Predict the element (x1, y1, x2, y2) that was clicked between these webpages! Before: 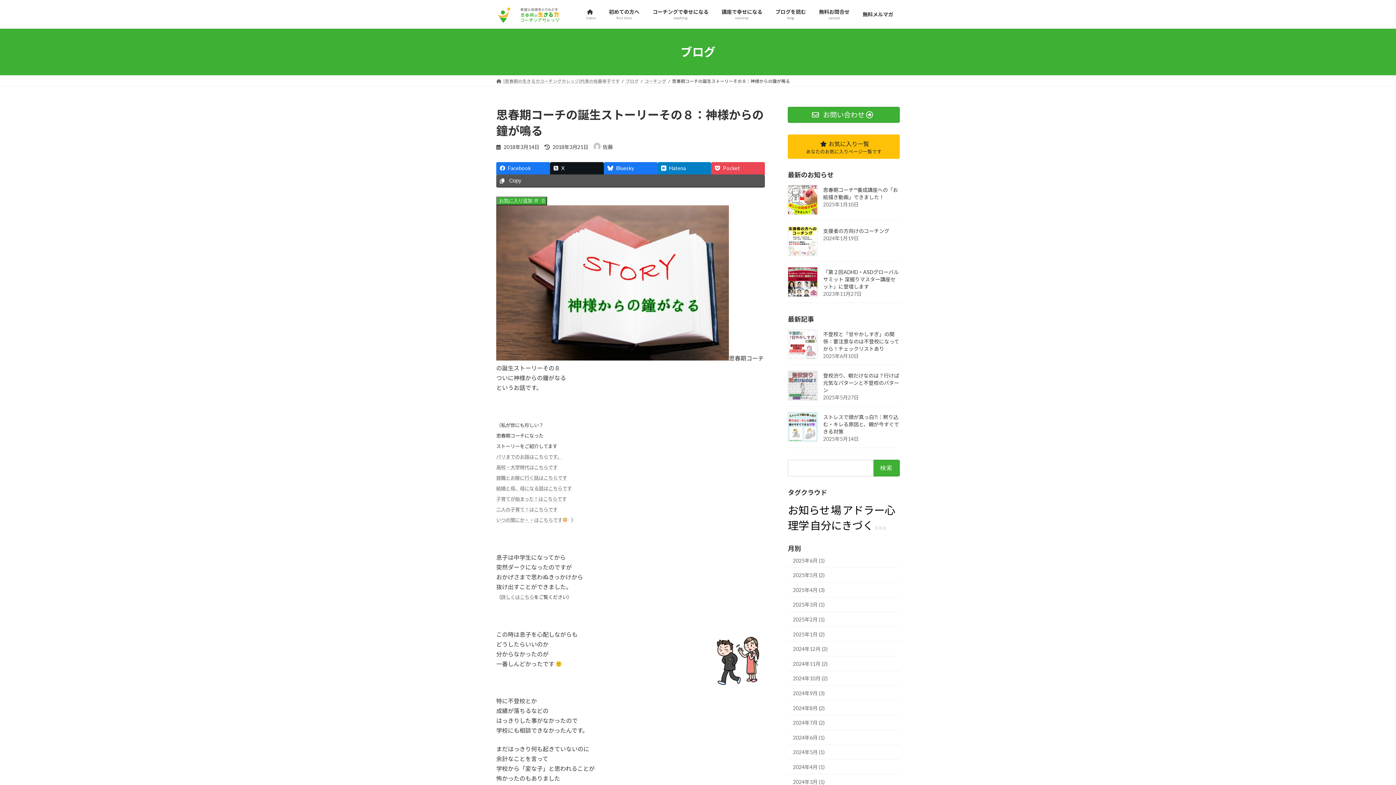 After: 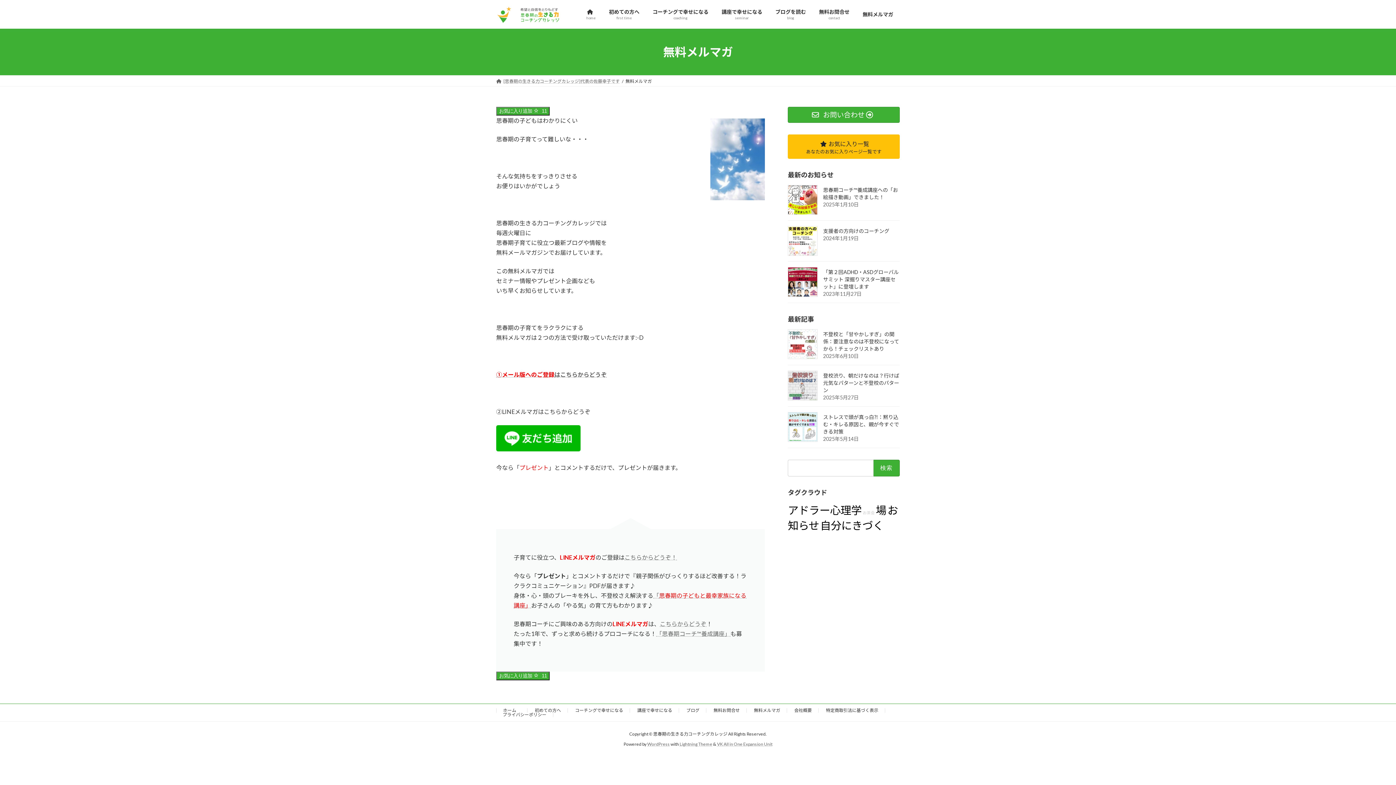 Action: bbox: (856, 3, 900, 25) label: 無料メルマガ